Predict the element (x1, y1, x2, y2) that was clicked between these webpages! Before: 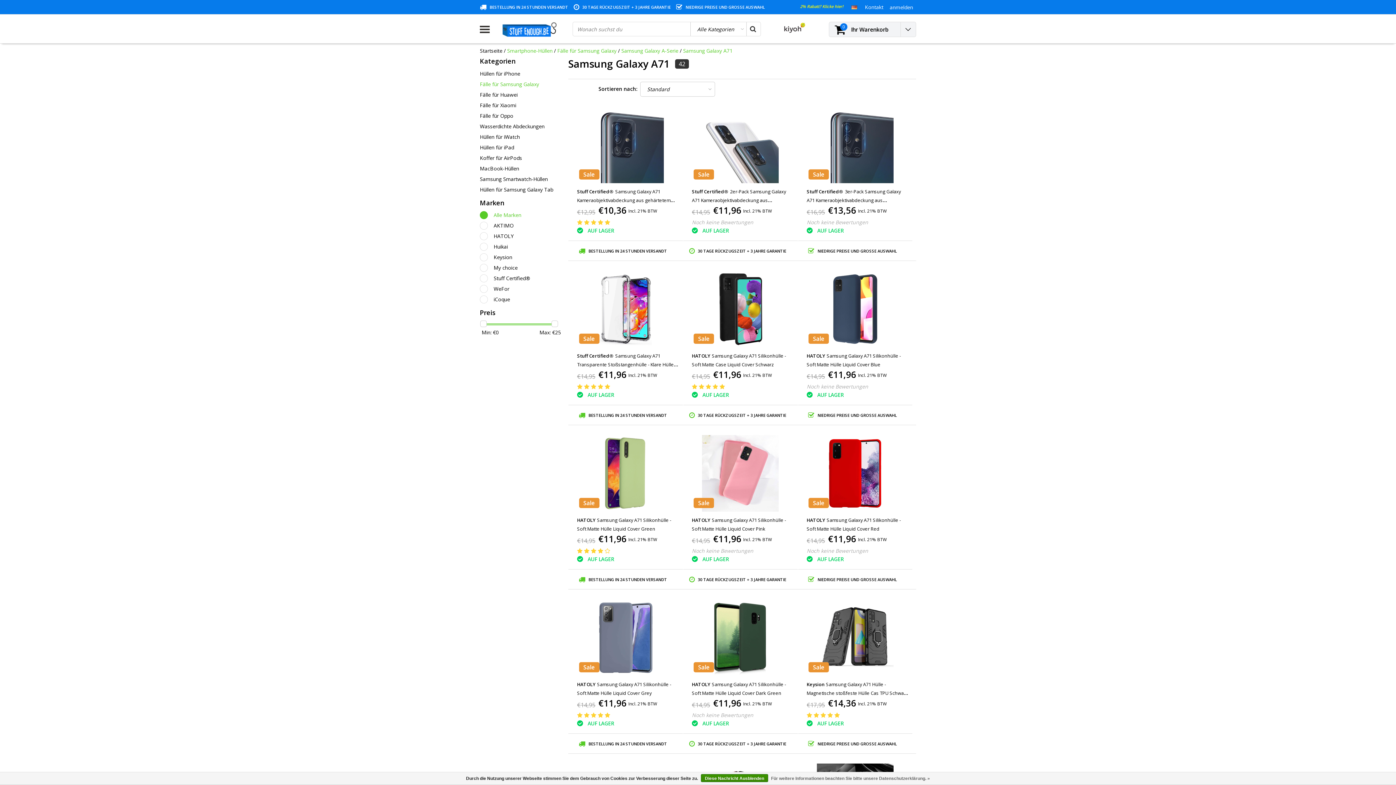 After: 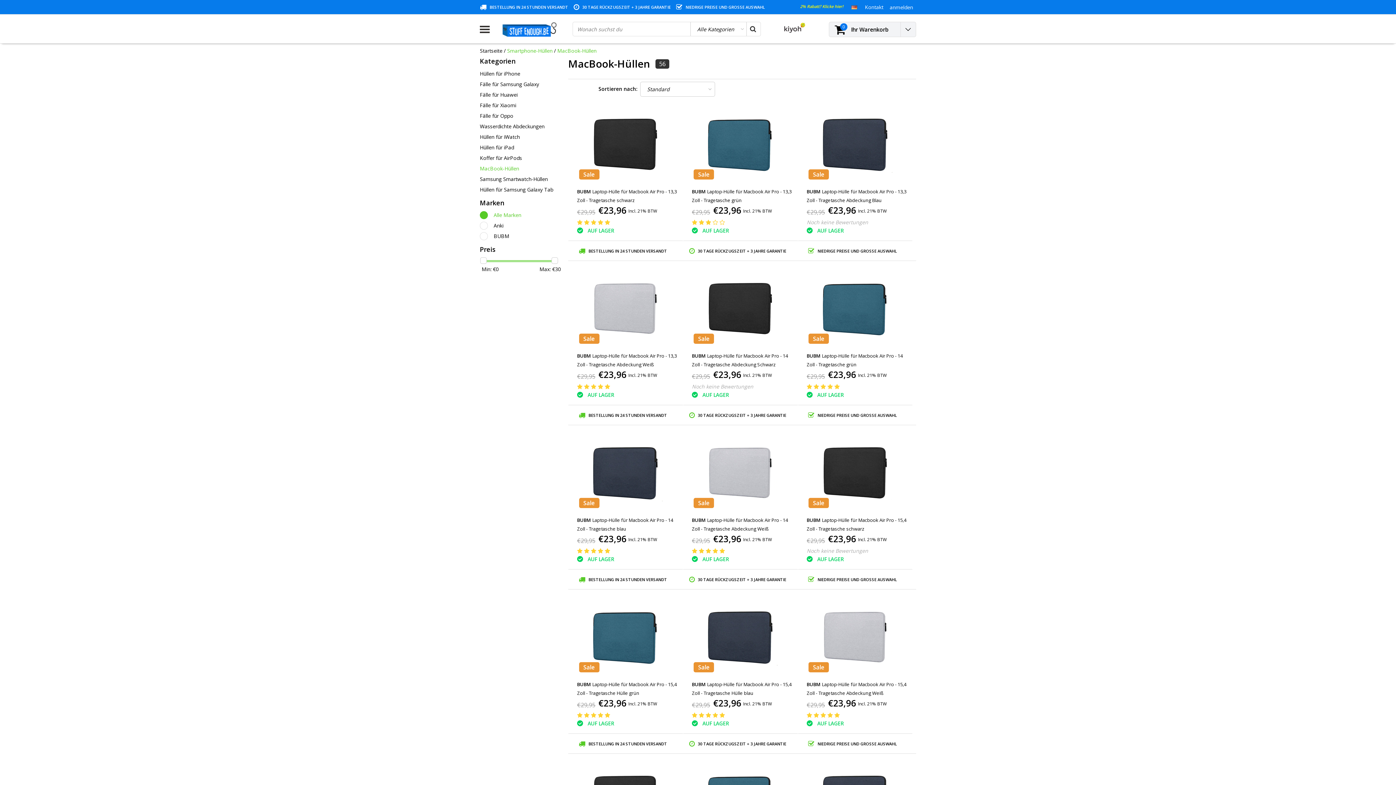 Action: bbox: (480, 163, 562, 173) label: MacBook-Hüllen